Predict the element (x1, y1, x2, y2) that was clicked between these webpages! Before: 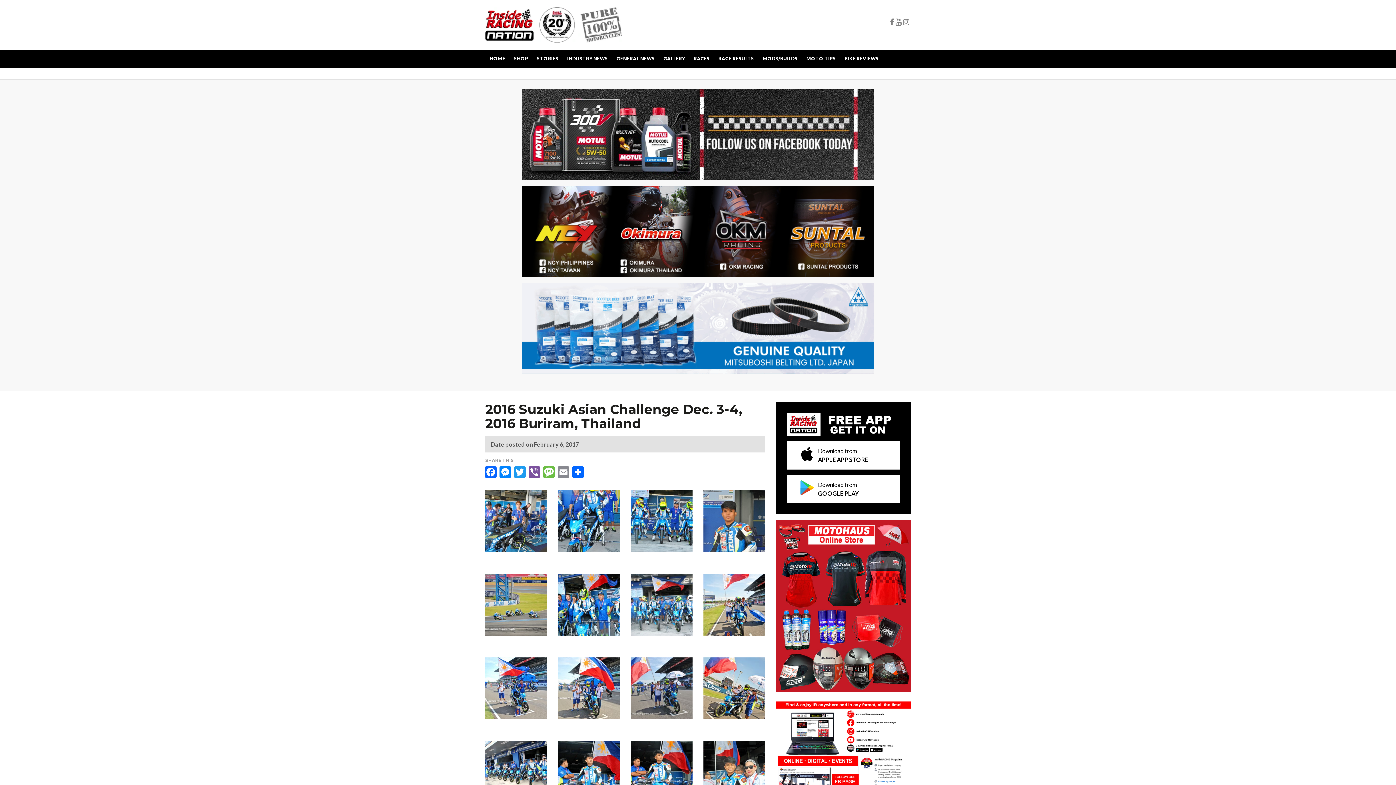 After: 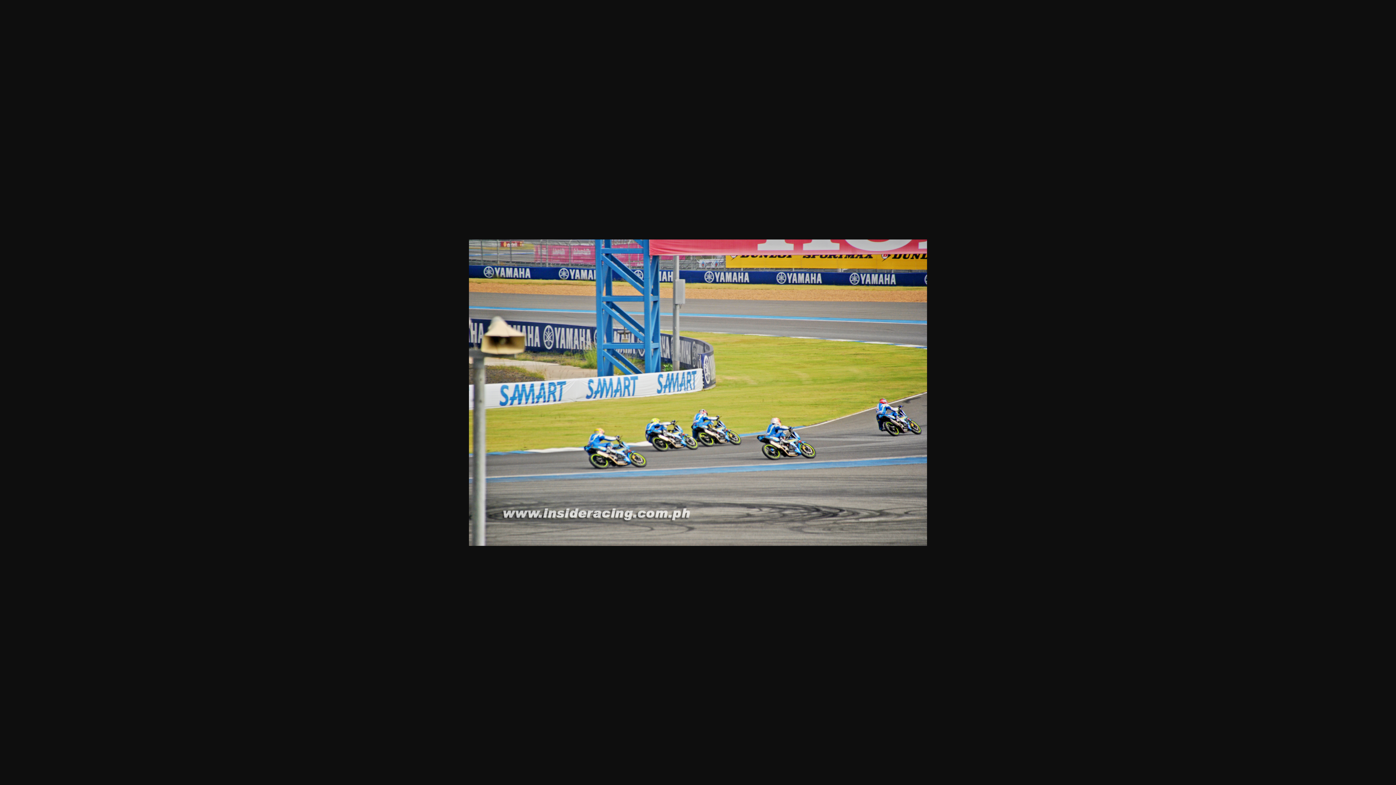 Action: bbox: (485, 606, 547, 613)